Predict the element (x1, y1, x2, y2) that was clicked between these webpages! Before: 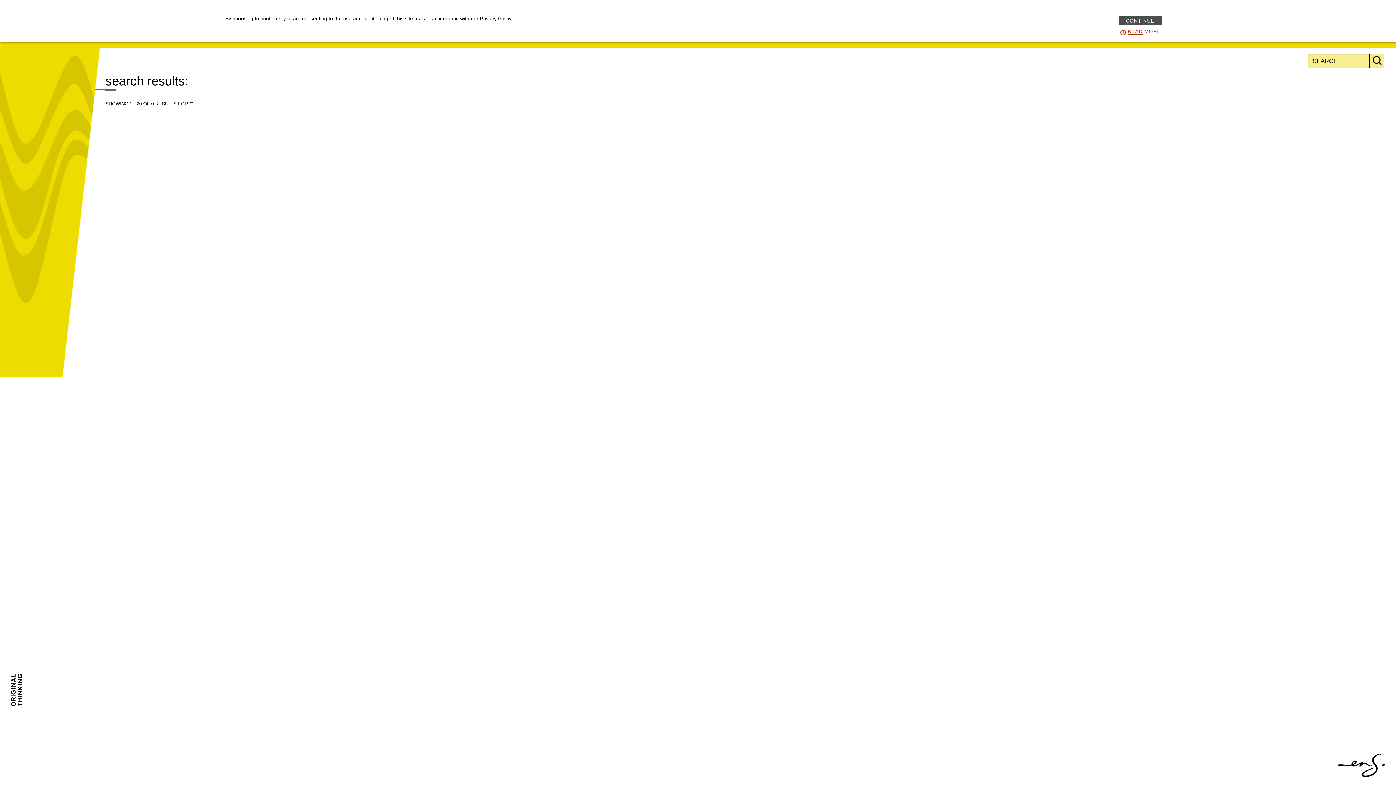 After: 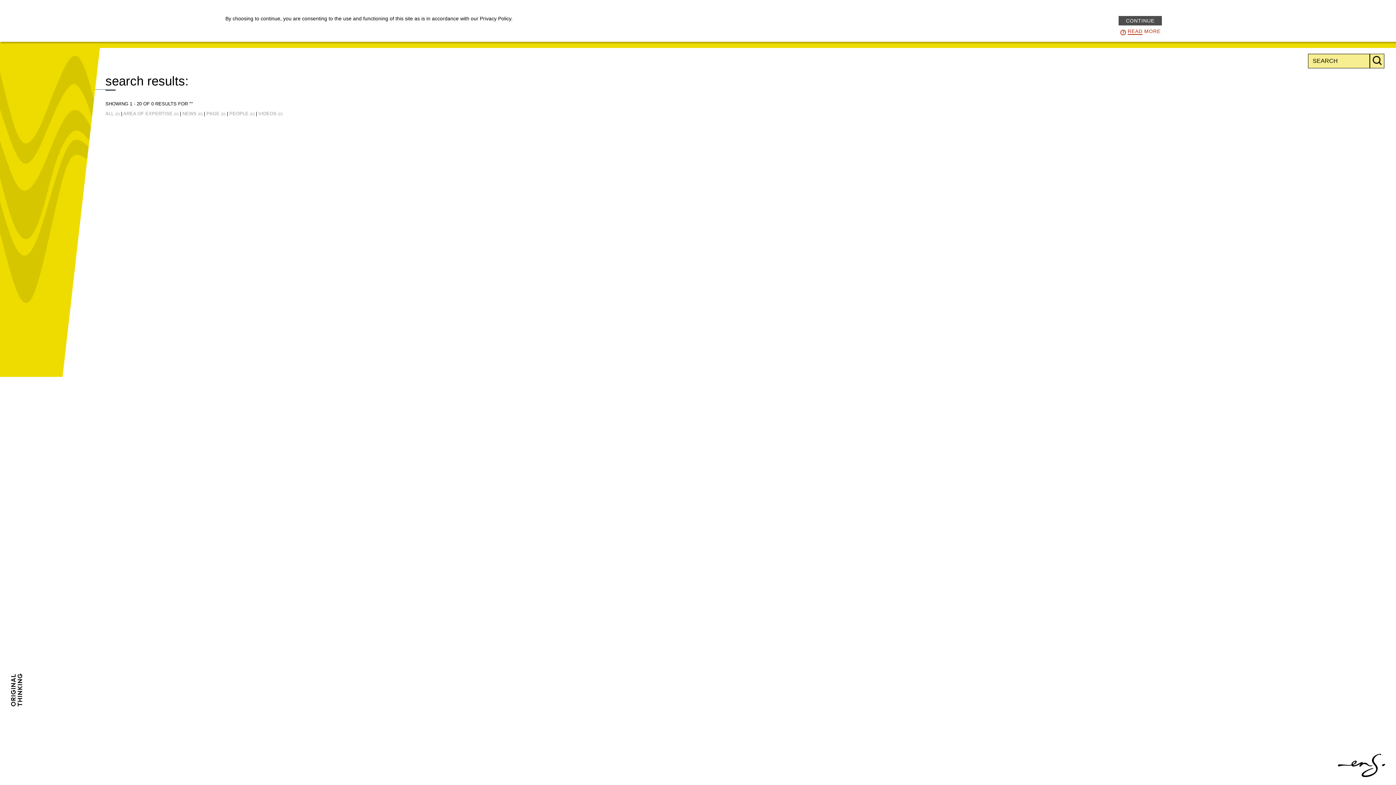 Action: bbox: (1370, 53, 1384, 68)